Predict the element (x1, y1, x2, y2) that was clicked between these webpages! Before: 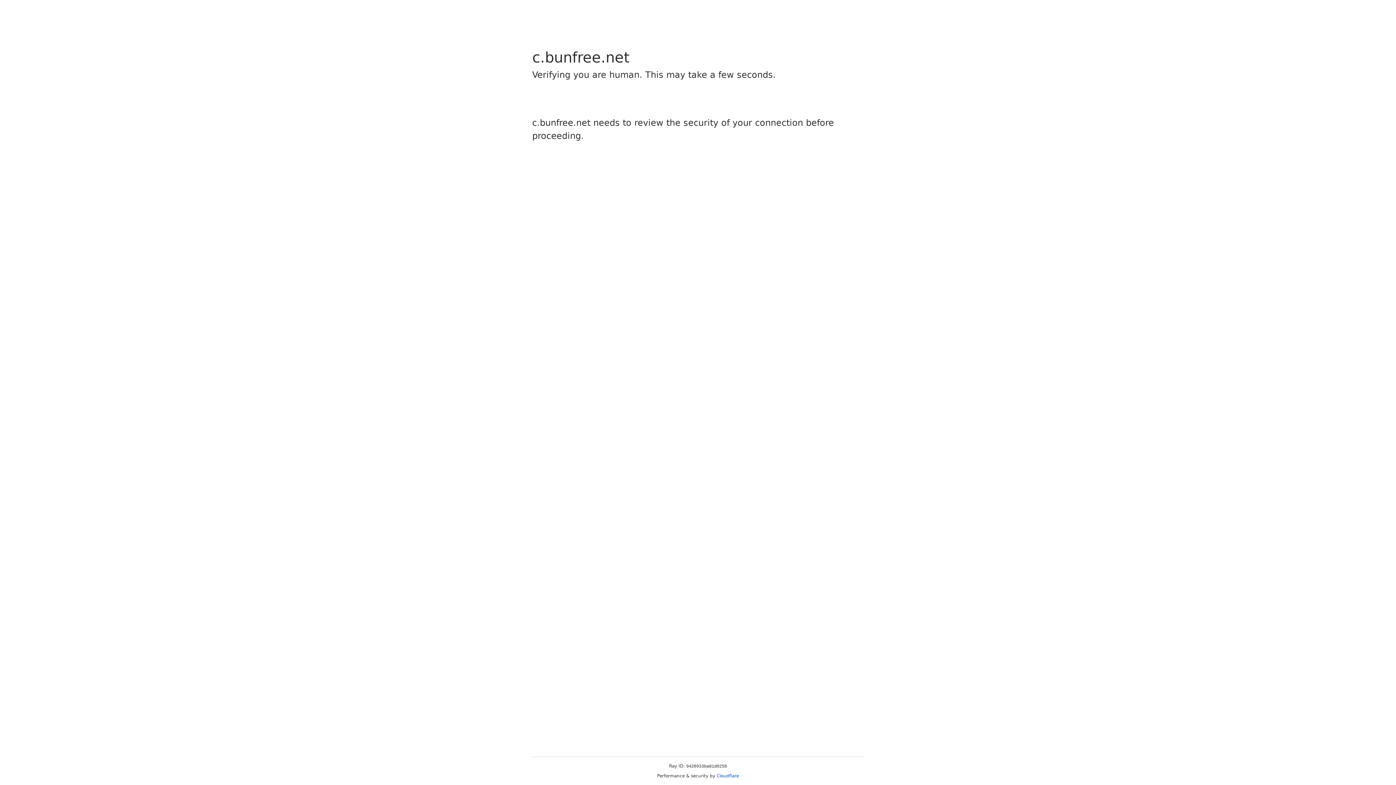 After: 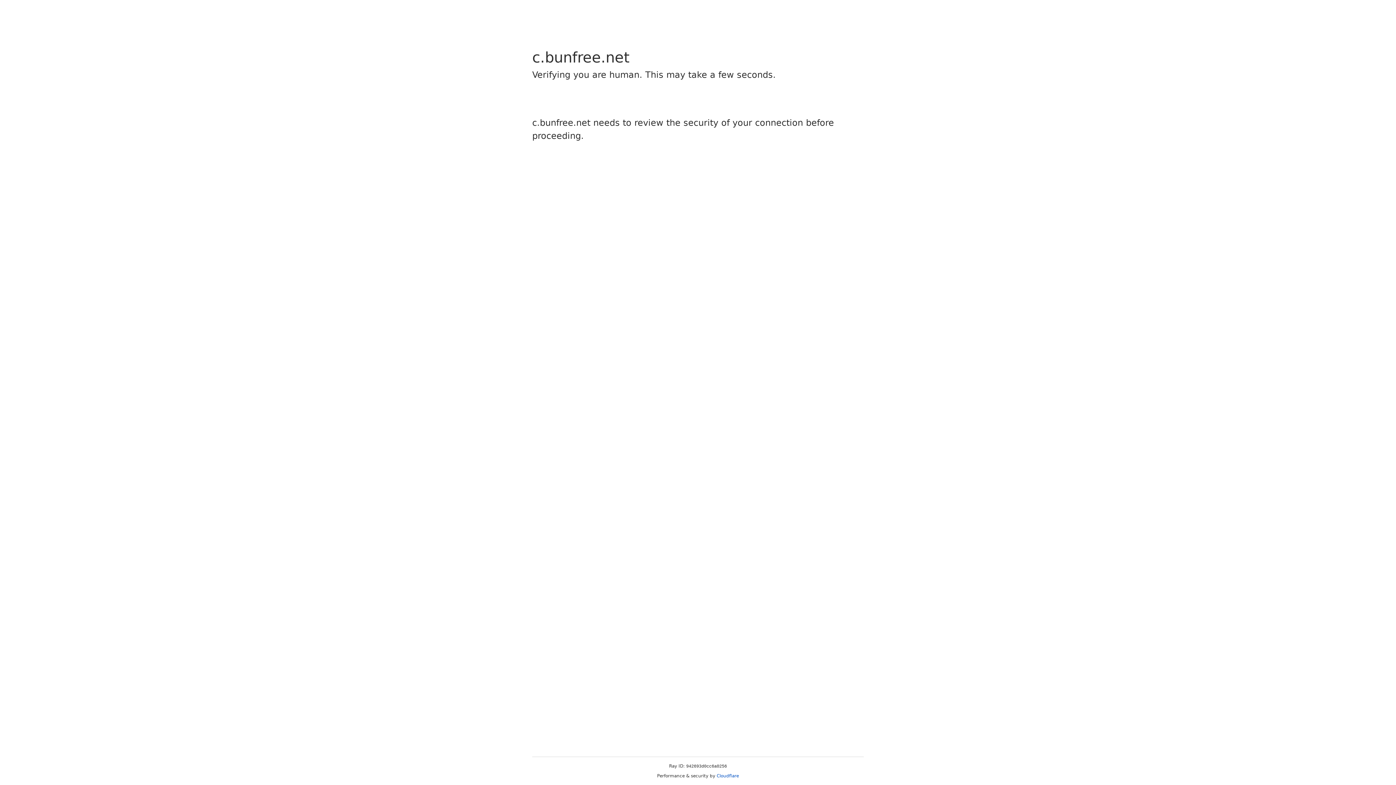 Action: bbox: (716, 773, 739, 778) label: Cloudflare